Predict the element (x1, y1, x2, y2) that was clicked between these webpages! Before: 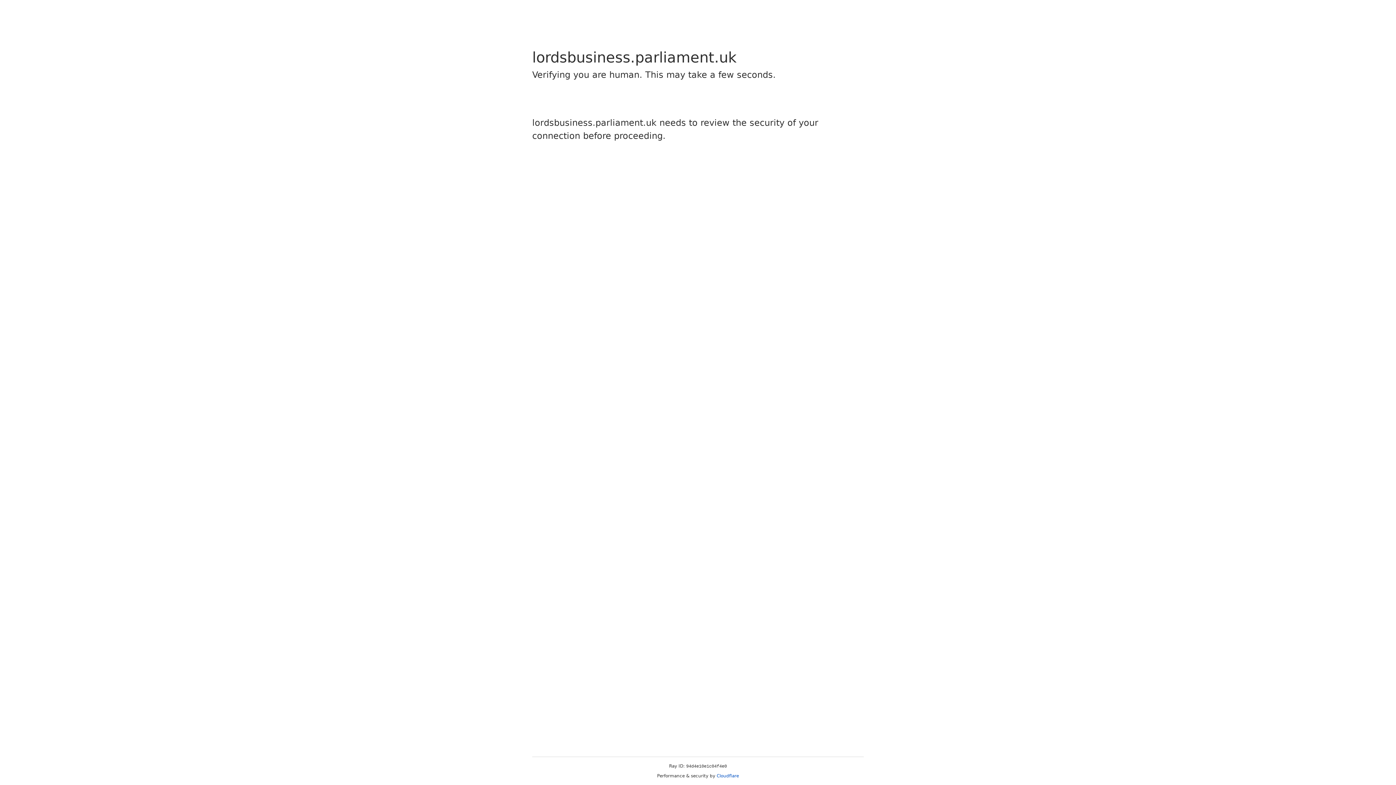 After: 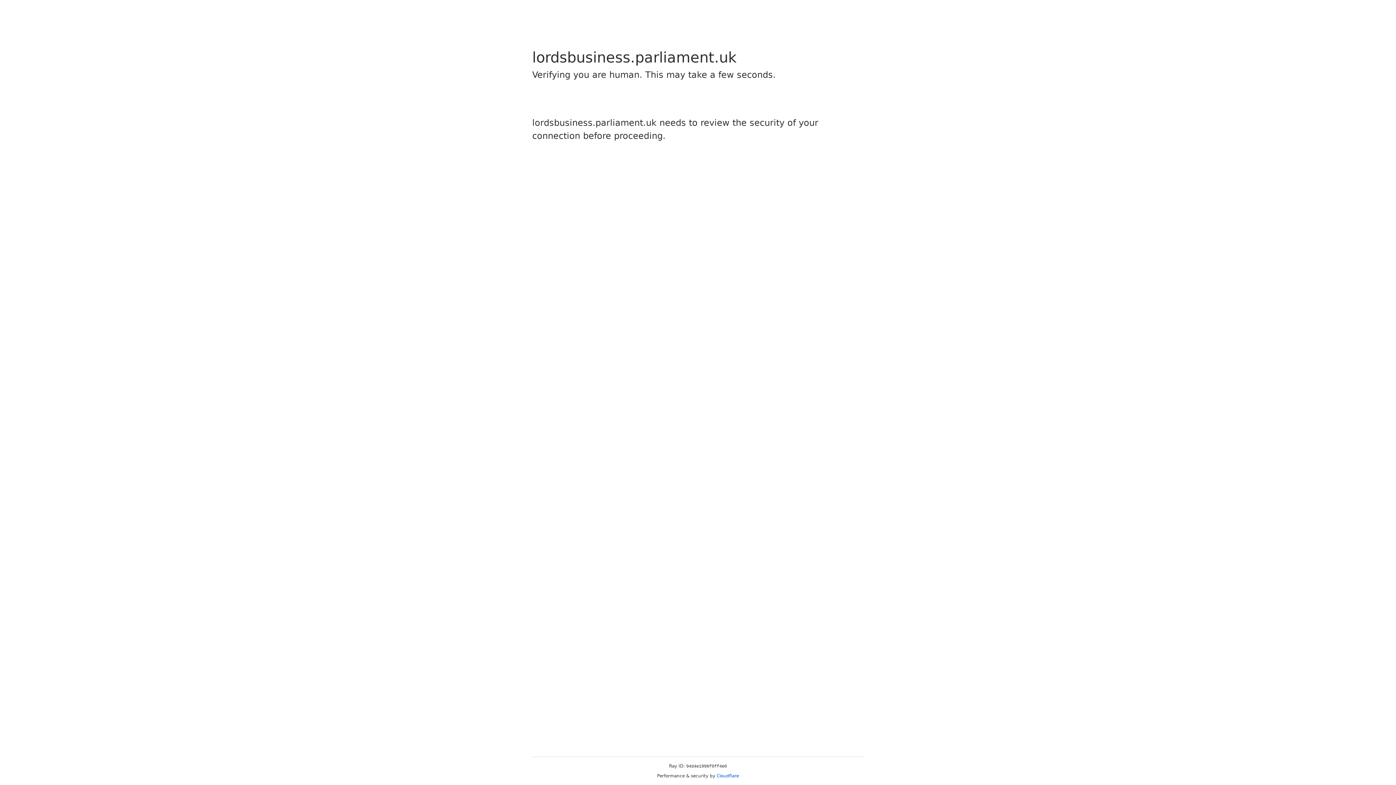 Action: label: Cloudflare bbox: (716, 773, 739, 778)